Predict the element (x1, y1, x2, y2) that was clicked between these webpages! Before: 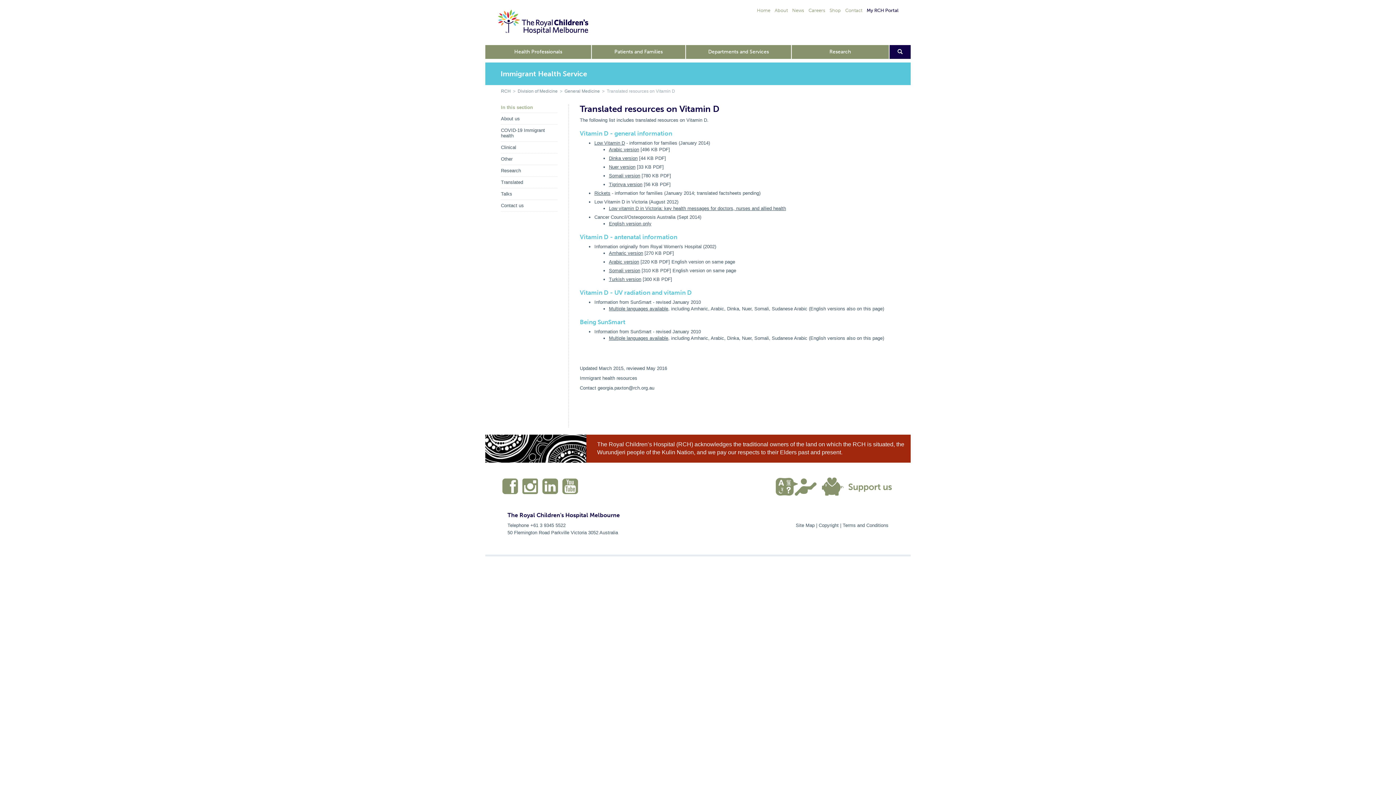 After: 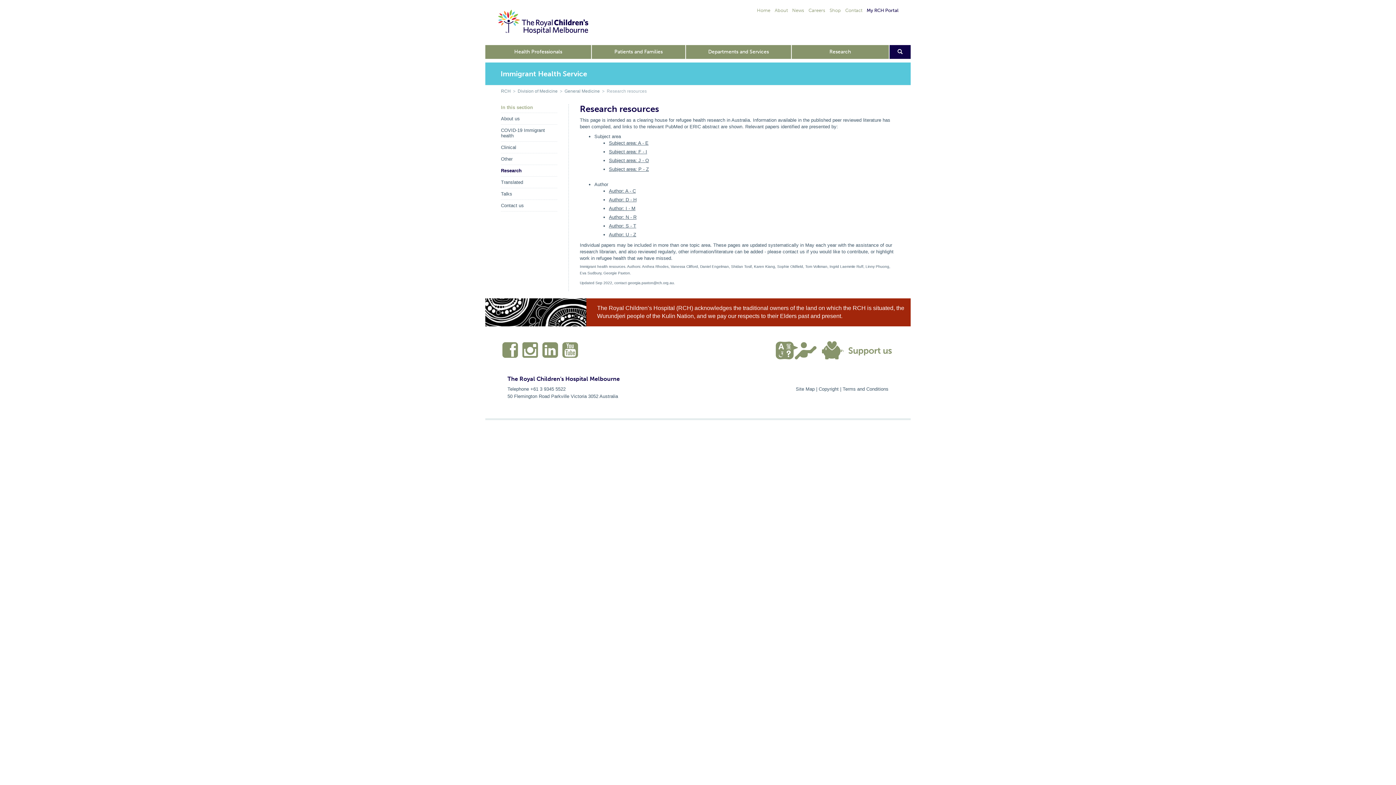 Action: label: Research bbox: (501, 165, 557, 176)